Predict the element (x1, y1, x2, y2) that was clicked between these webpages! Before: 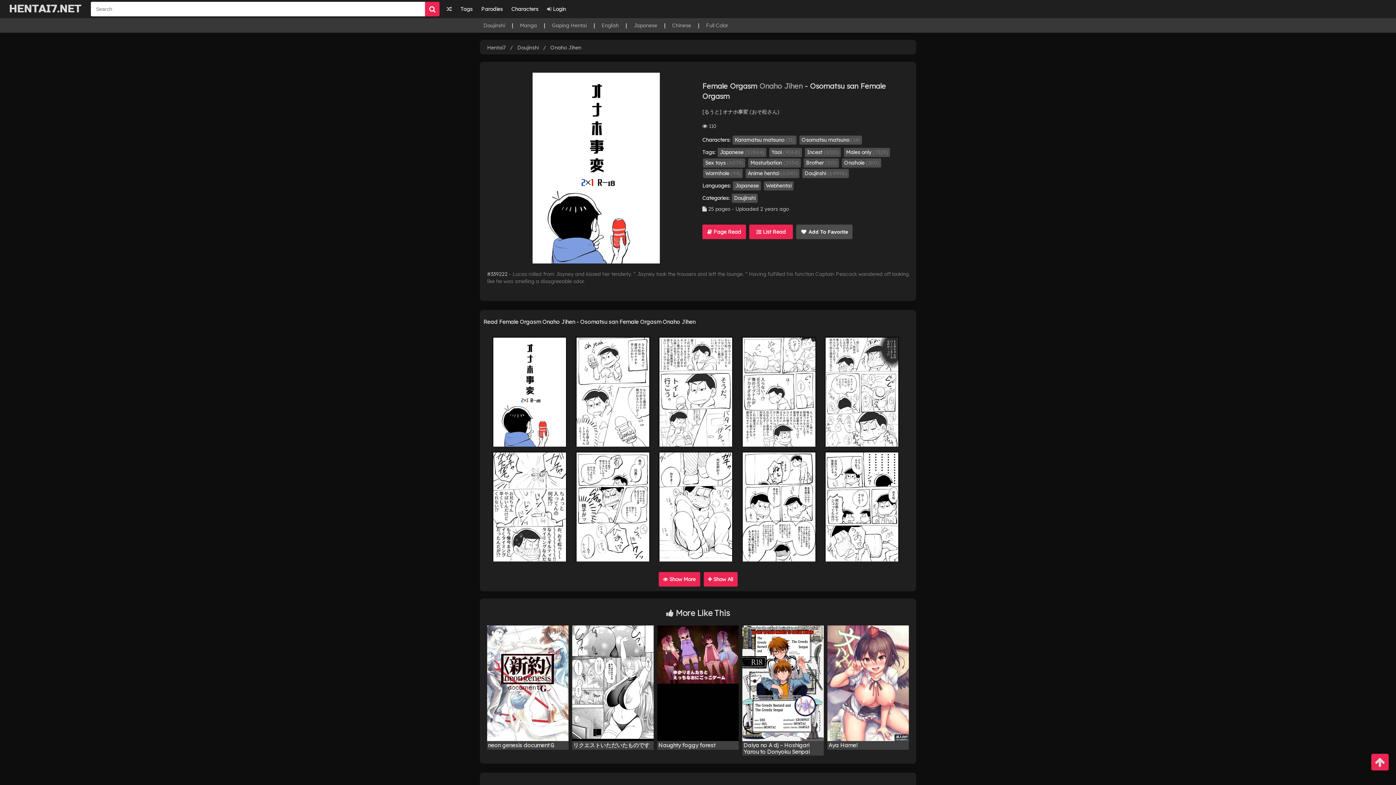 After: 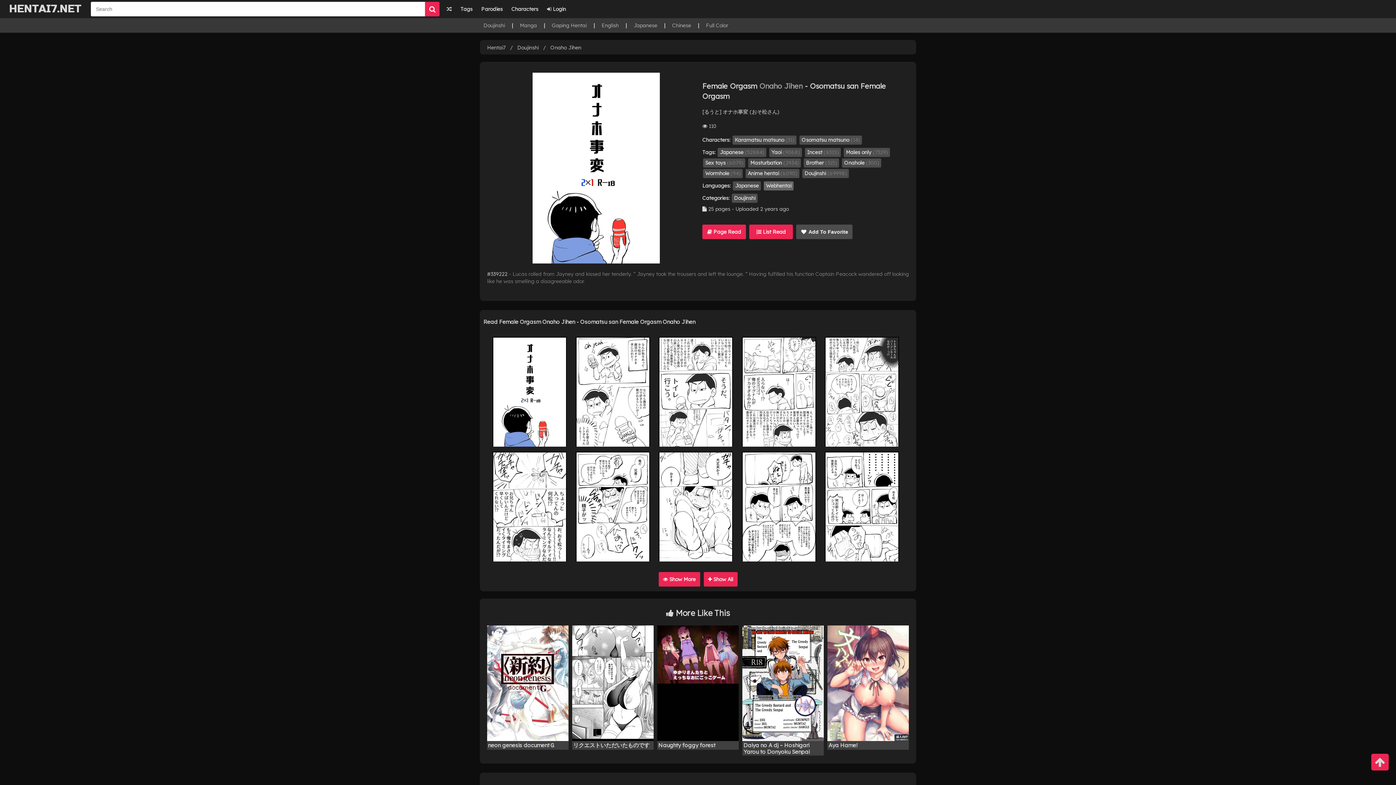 Action: bbox: (764, 181, 793, 190) label: Webhentai